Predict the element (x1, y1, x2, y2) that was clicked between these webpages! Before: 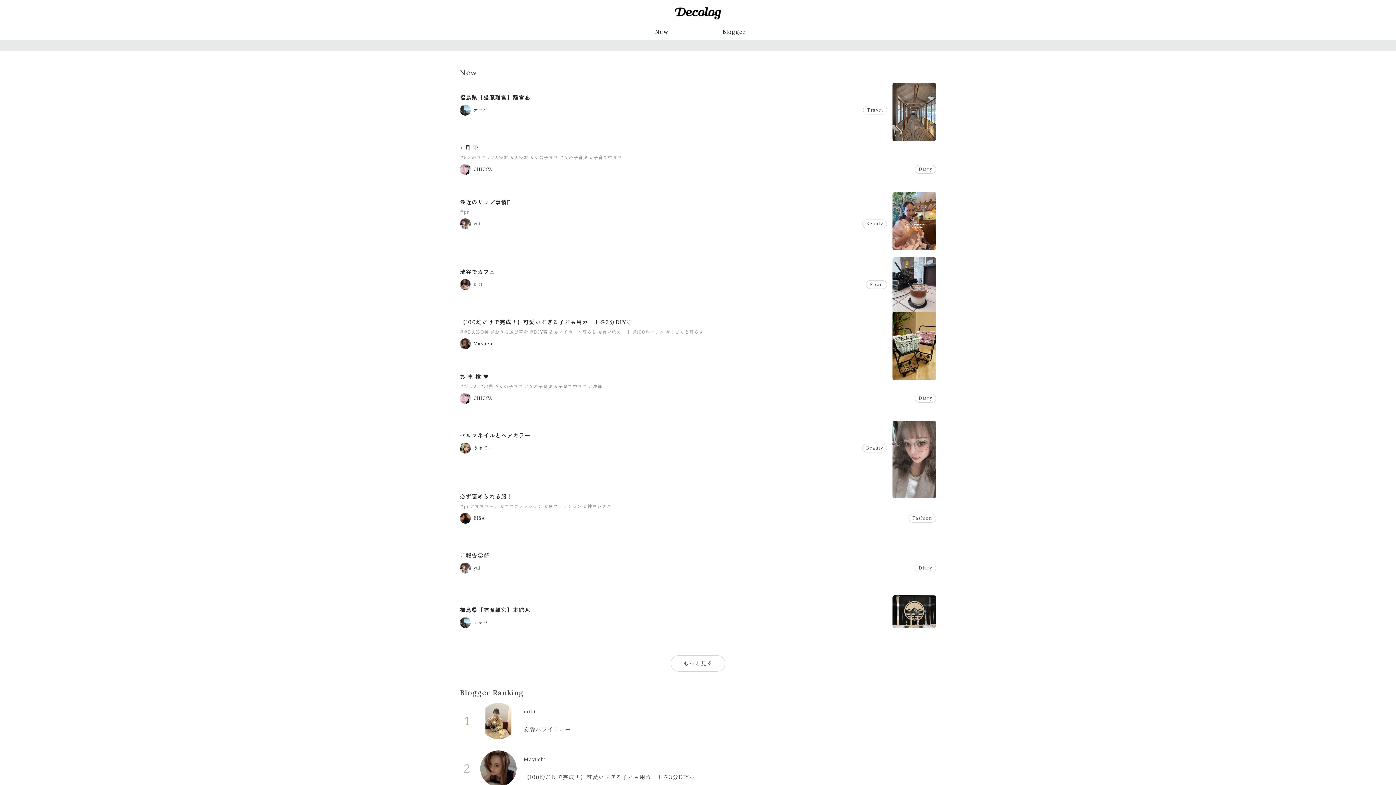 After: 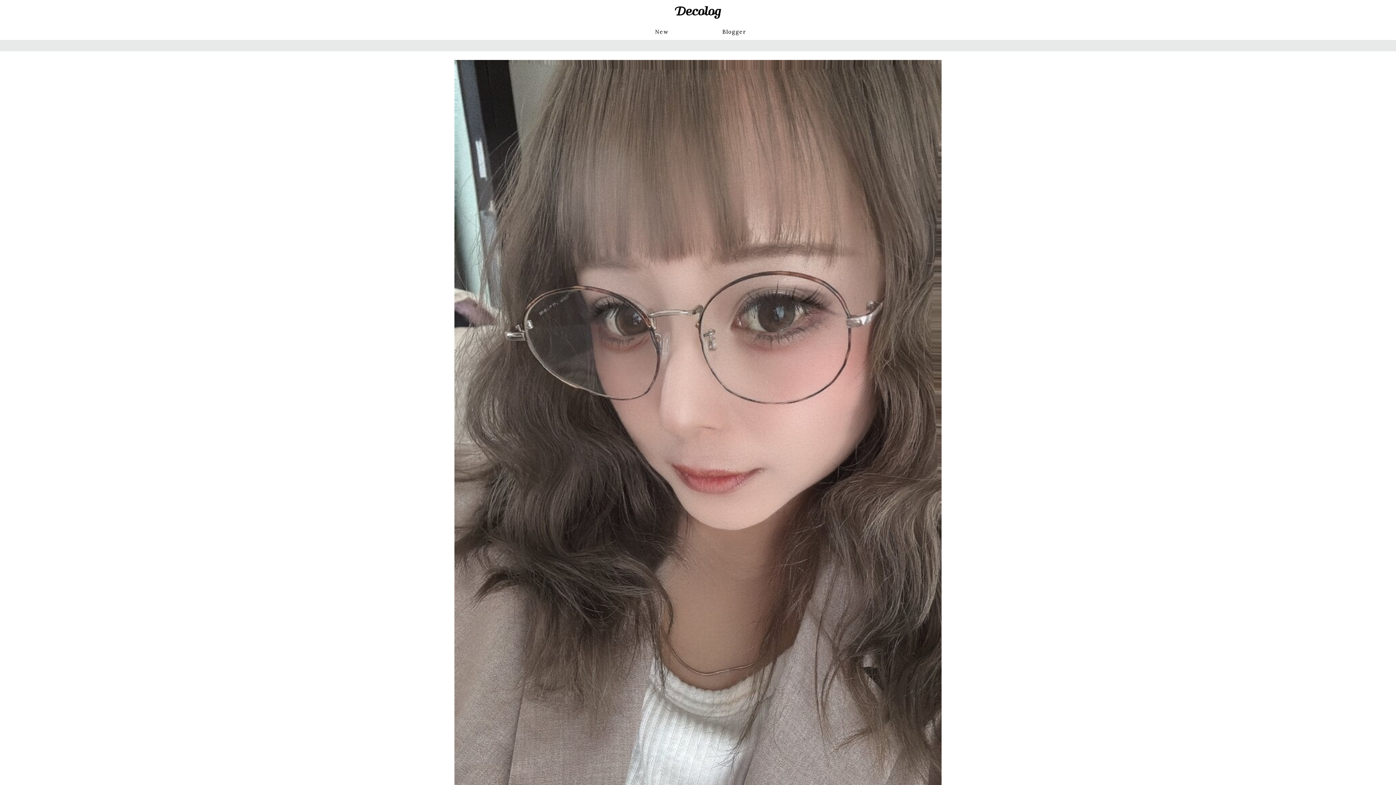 Action: label: セルフネイルとヘアカラー bbox: (460, 432, 530, 439)